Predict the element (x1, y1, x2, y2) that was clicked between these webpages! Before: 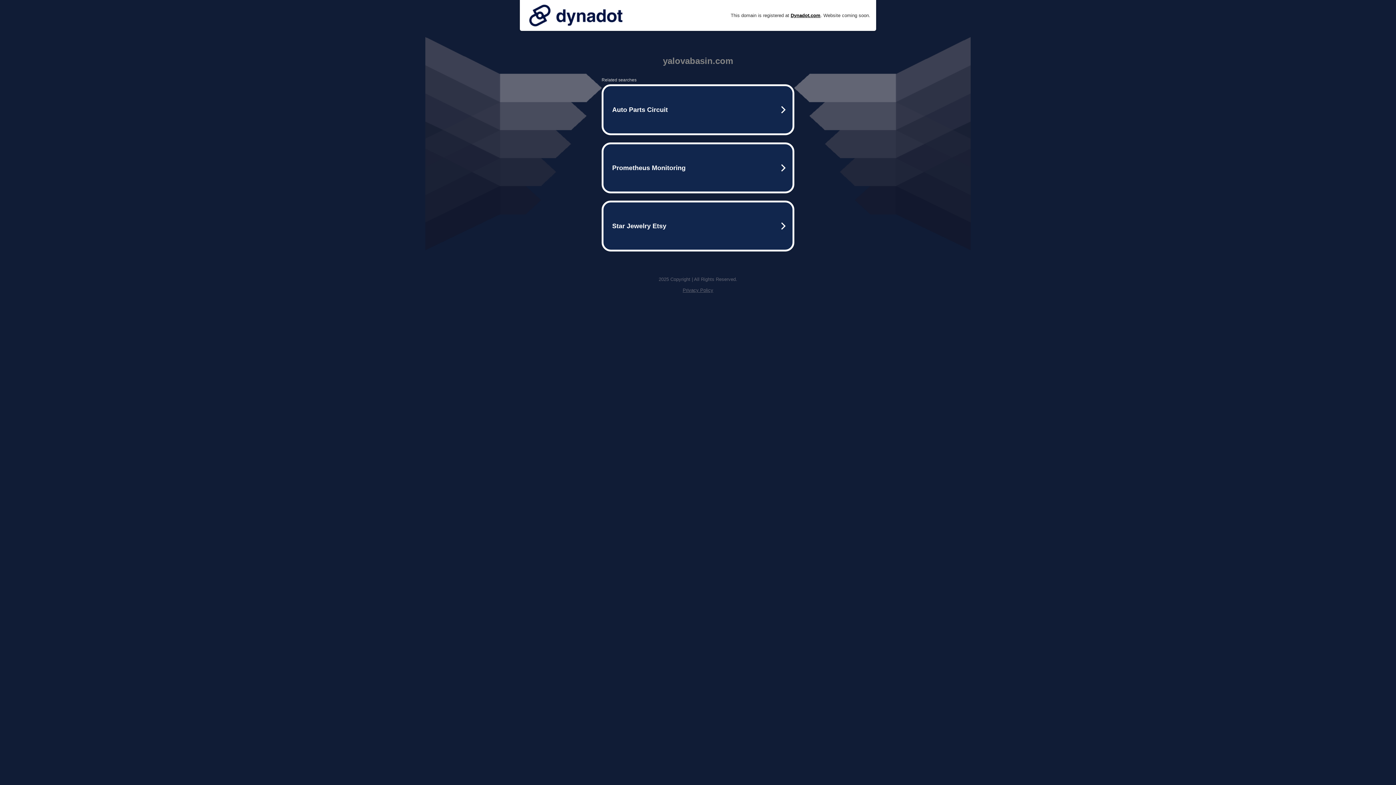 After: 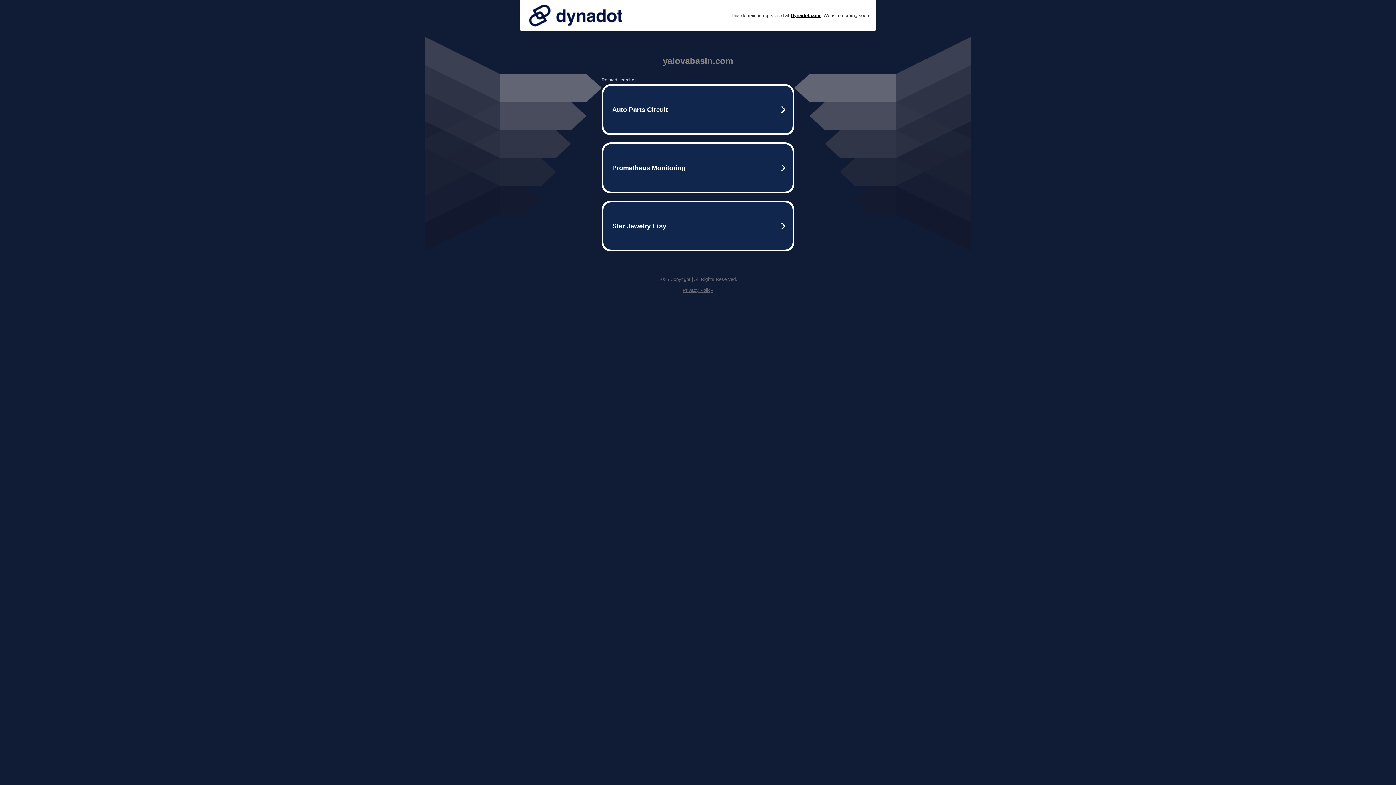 Action: label: Privacy Policy bbox: (682, 287, 713, 293)